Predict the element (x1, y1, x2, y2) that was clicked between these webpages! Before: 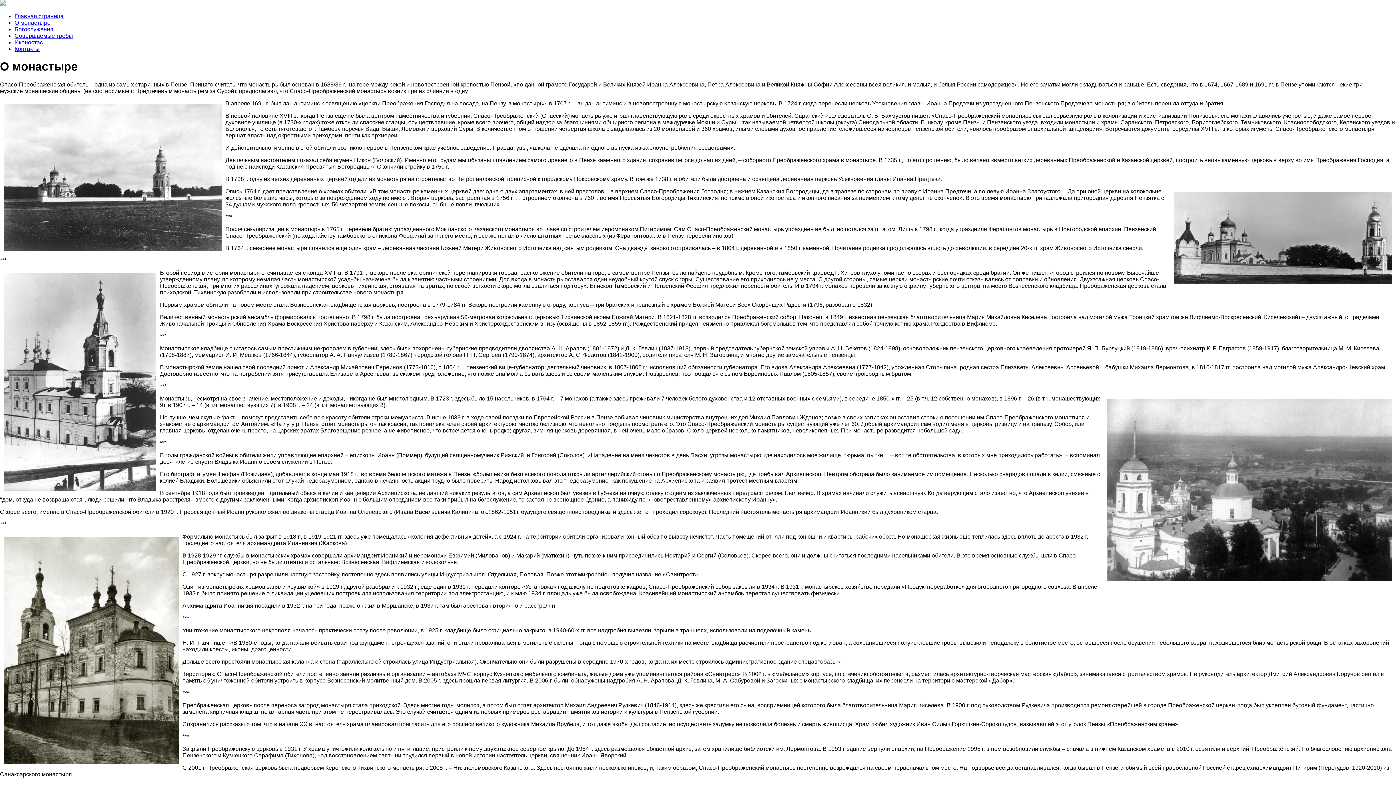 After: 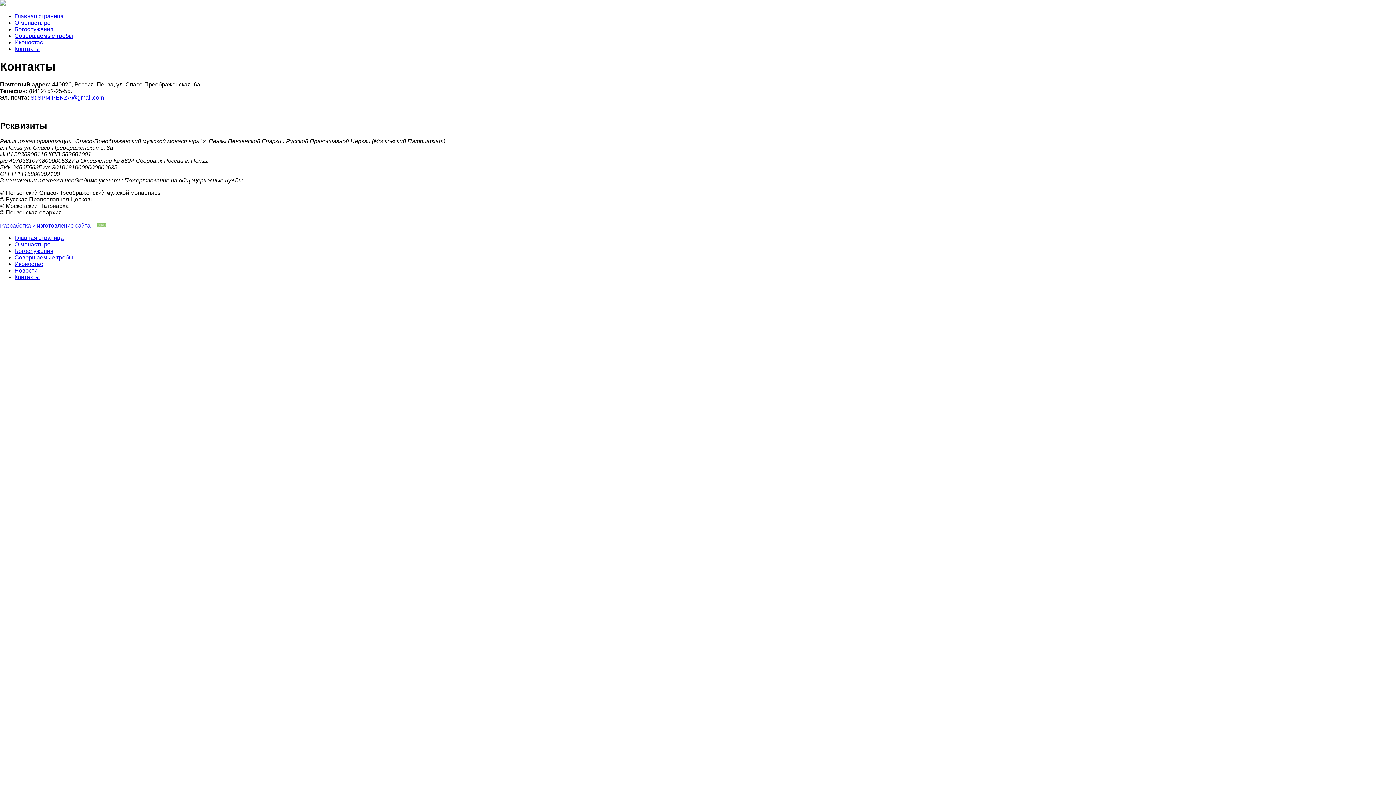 Action: label: Контакты bbox: (14, 45, 39, 52)